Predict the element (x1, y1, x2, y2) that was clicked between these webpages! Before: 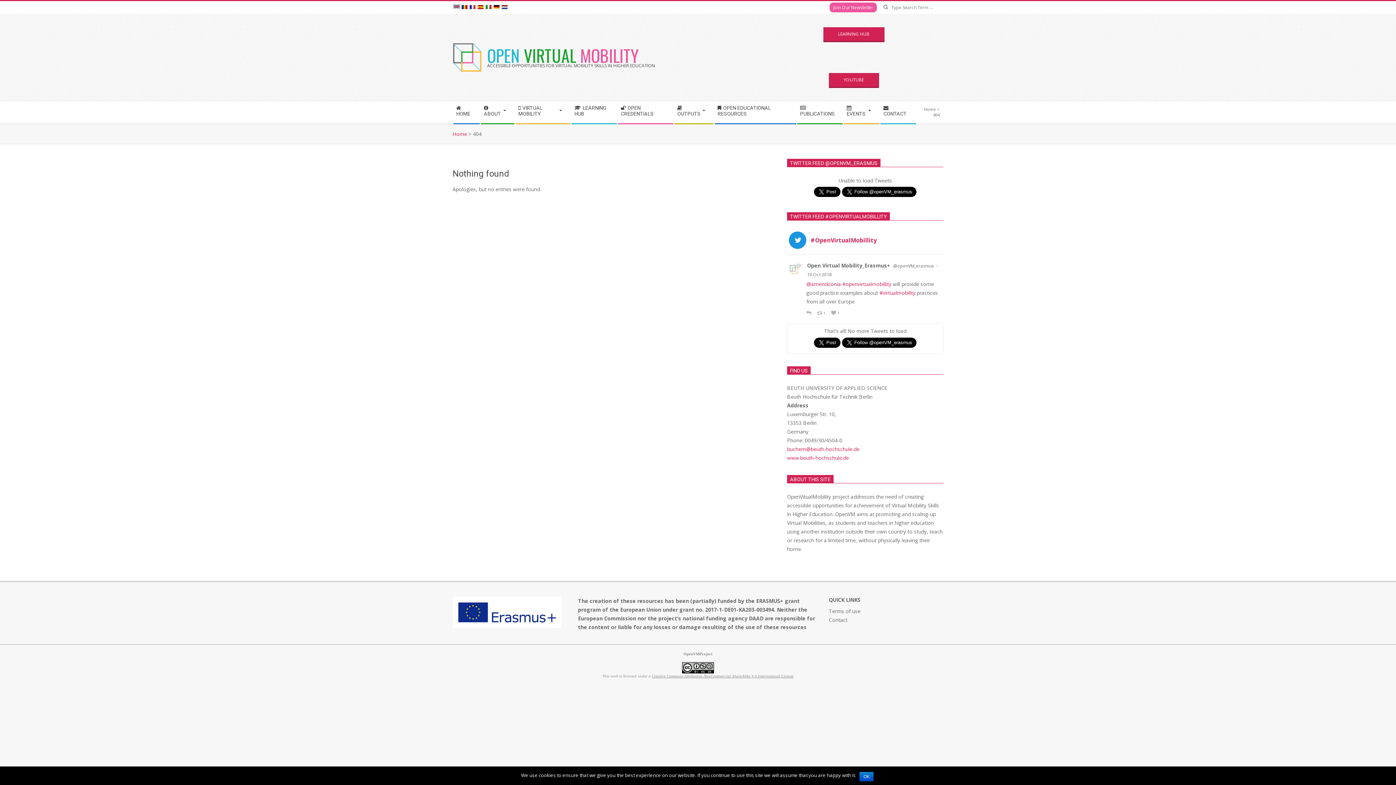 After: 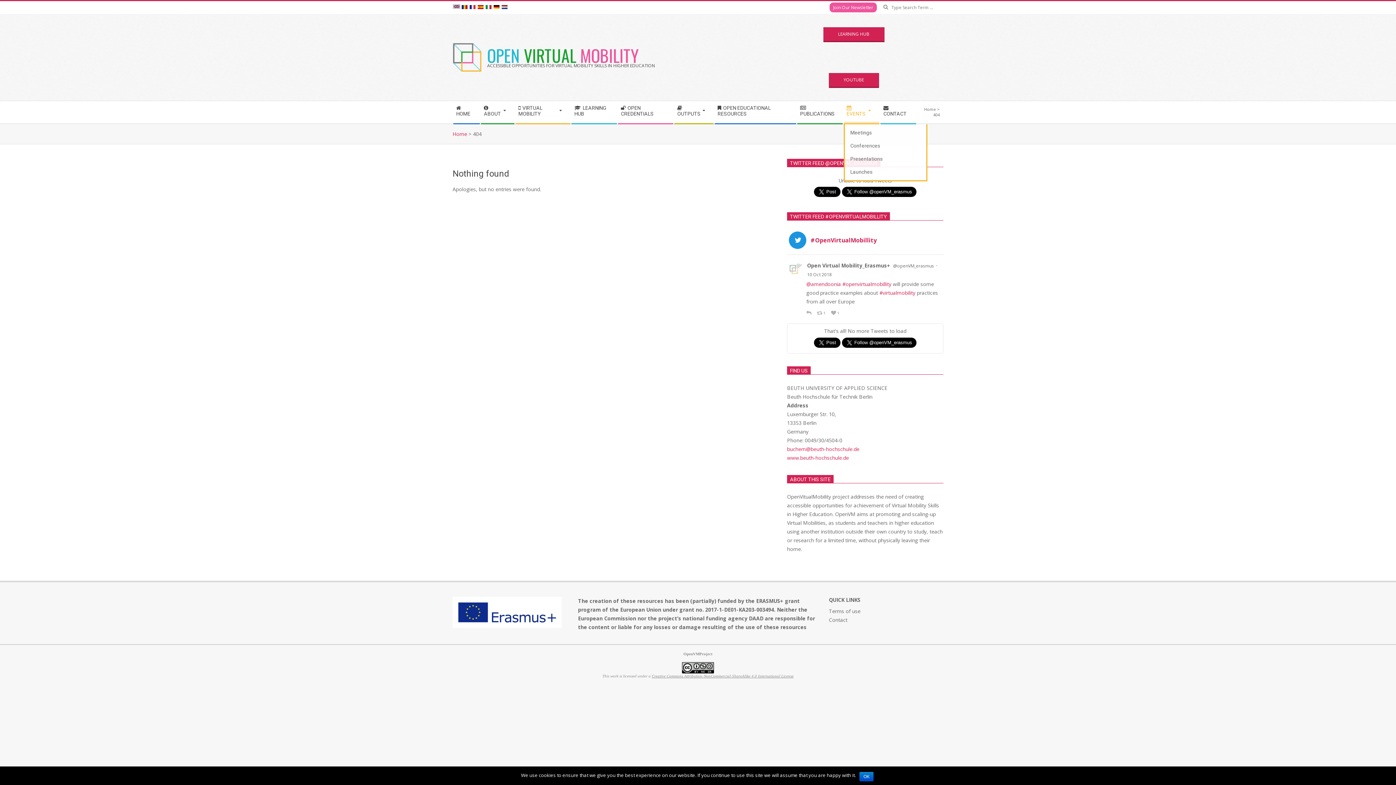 Action: label:  EVENTS bbox: (843, 101, 880, 123)